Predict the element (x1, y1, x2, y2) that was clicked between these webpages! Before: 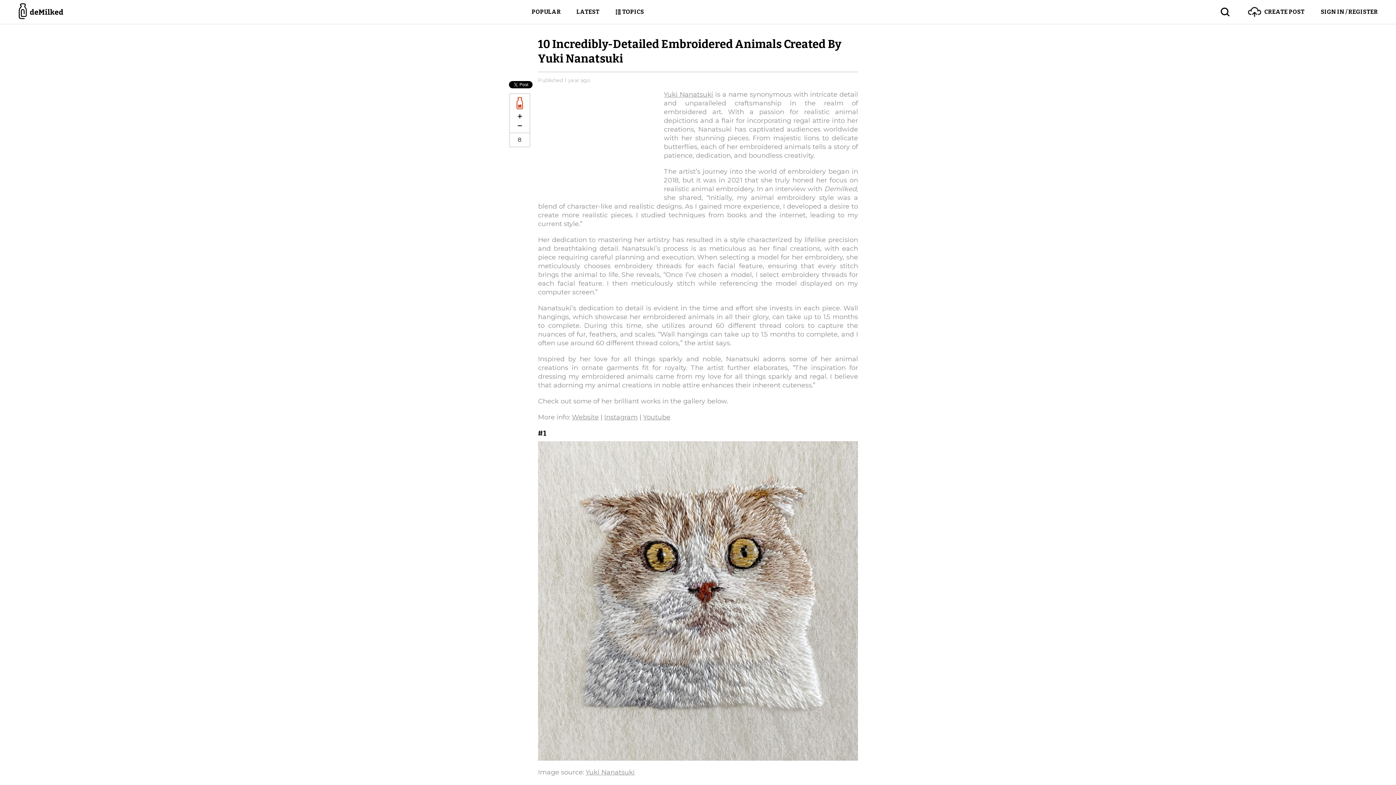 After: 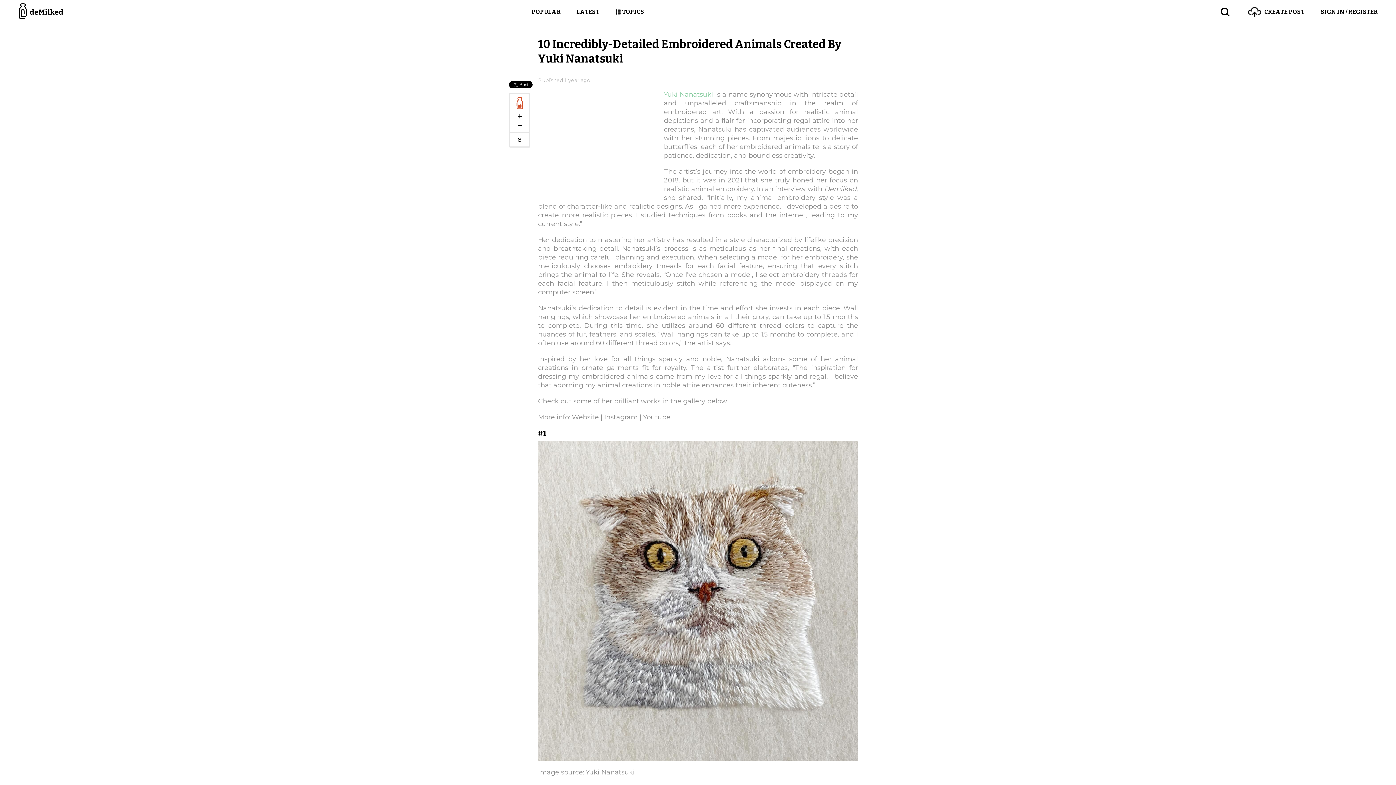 Action: label: Yuki Nanatsuki bbox: (664, 90, 713, 98)